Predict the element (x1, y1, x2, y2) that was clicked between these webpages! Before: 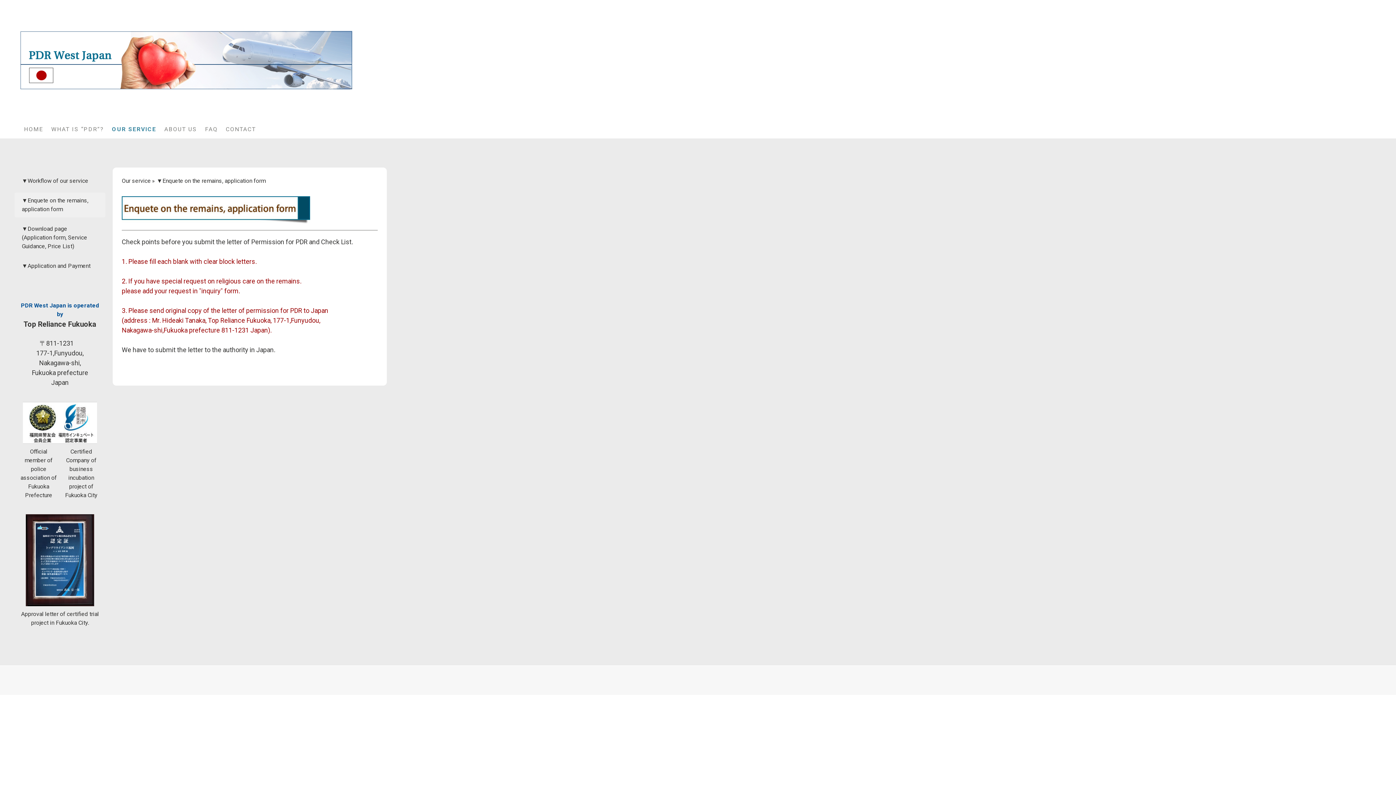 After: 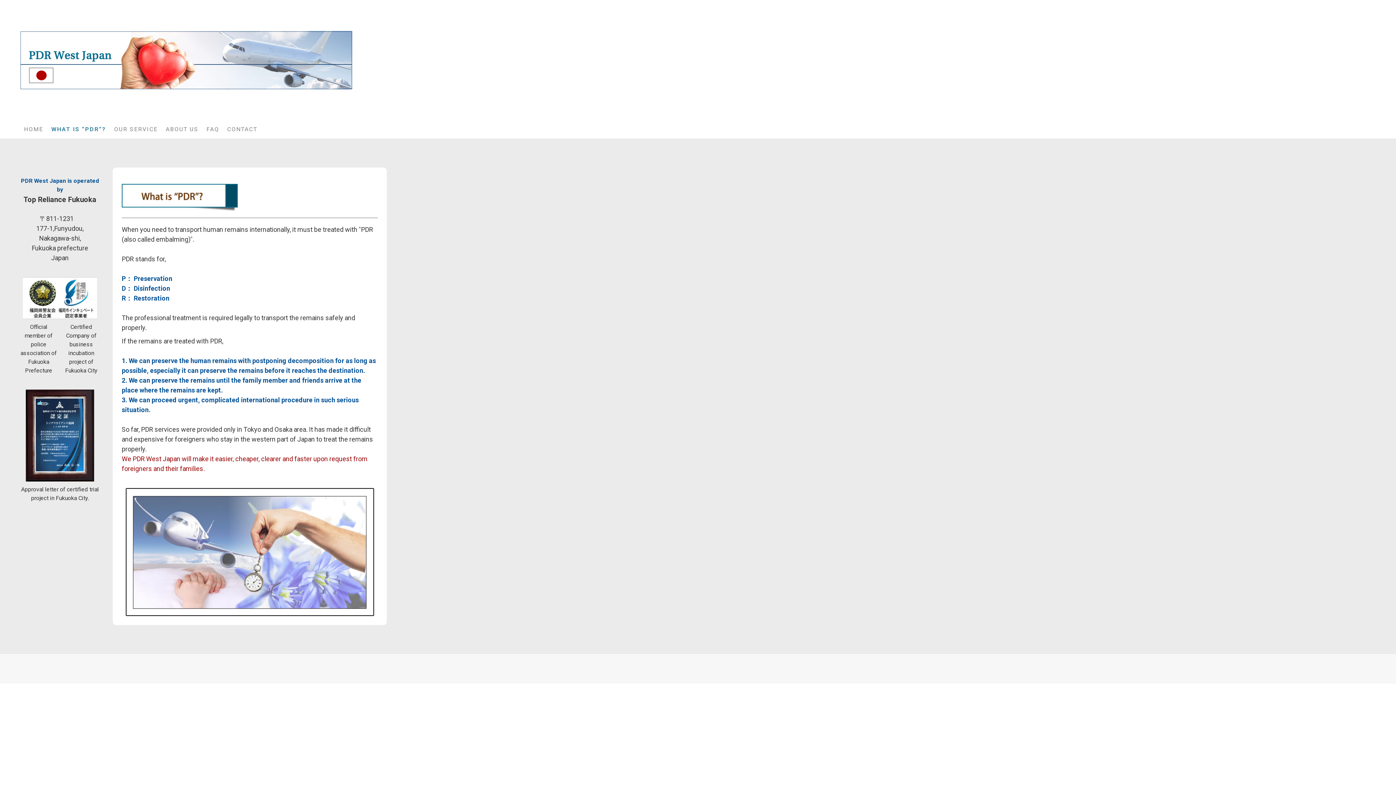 Action: label: WHAT IS “PDR”? bbox: (47, 120, 108, 138)